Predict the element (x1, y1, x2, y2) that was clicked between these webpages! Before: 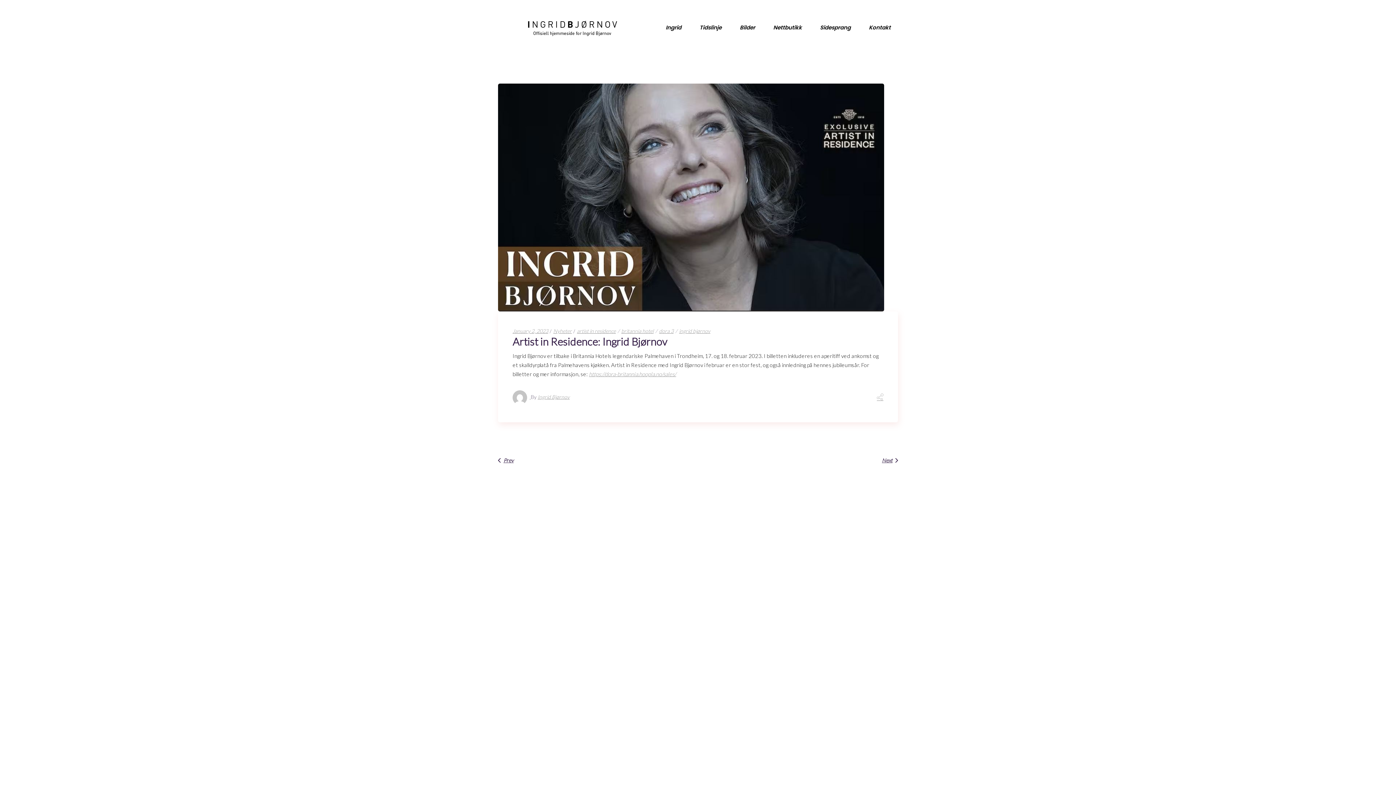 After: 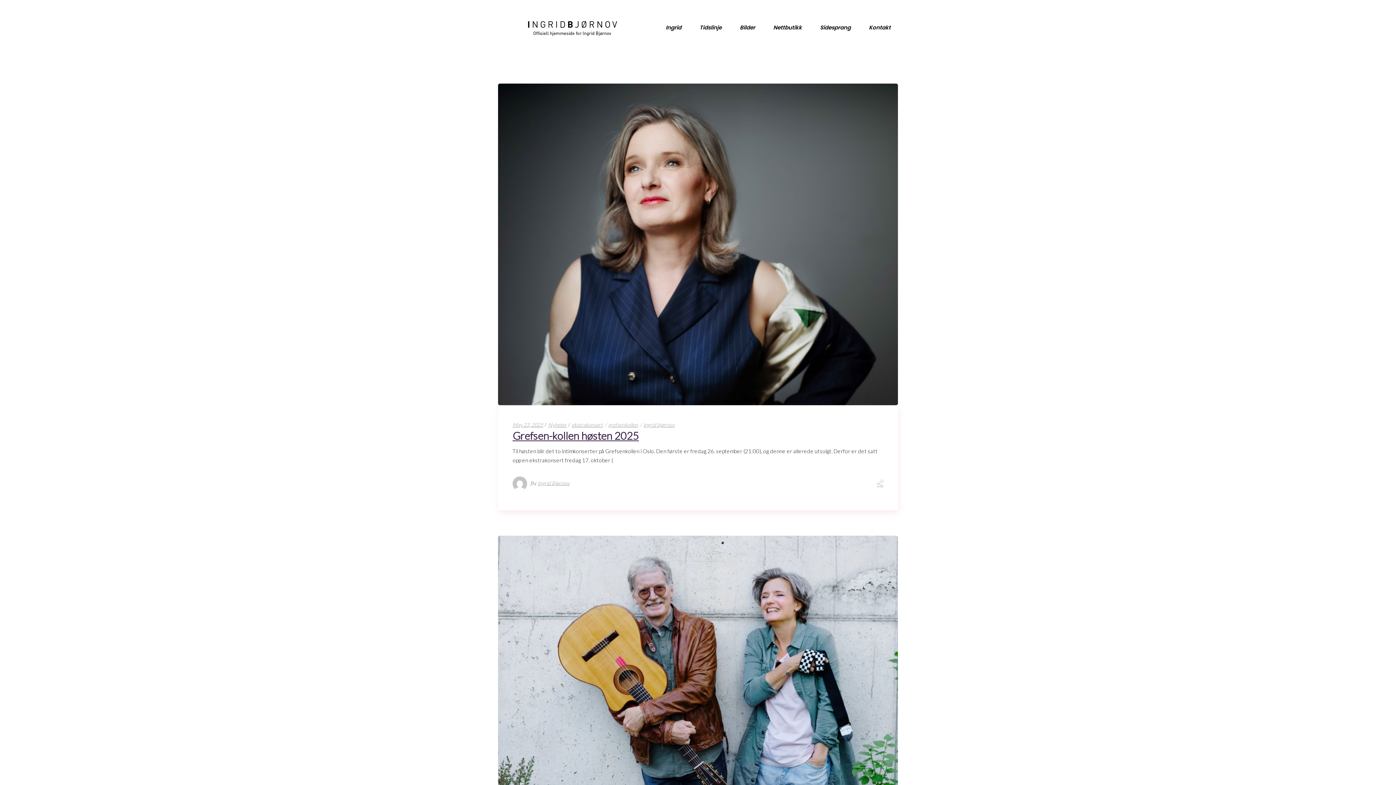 Action: bbox: (553, 328, 572, 334) label: Nyheter